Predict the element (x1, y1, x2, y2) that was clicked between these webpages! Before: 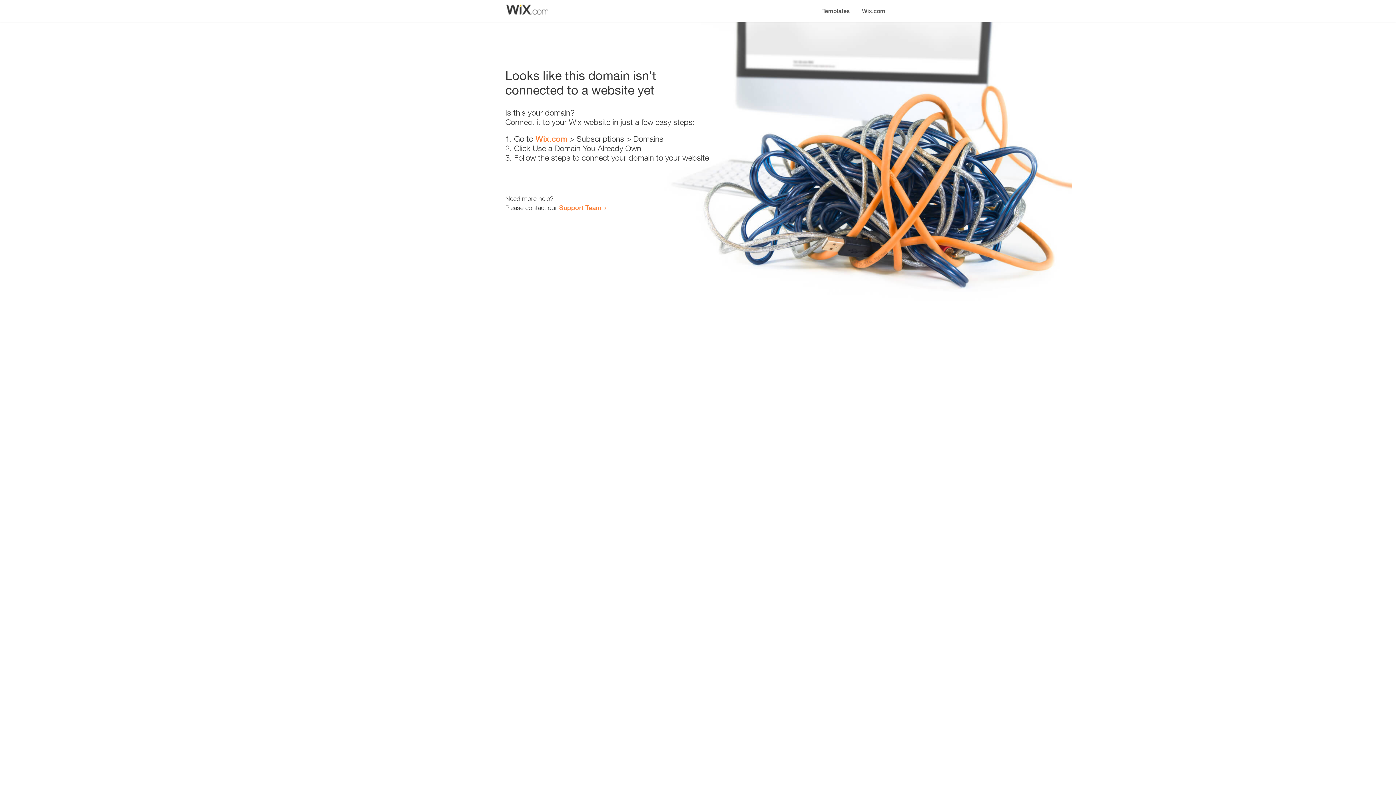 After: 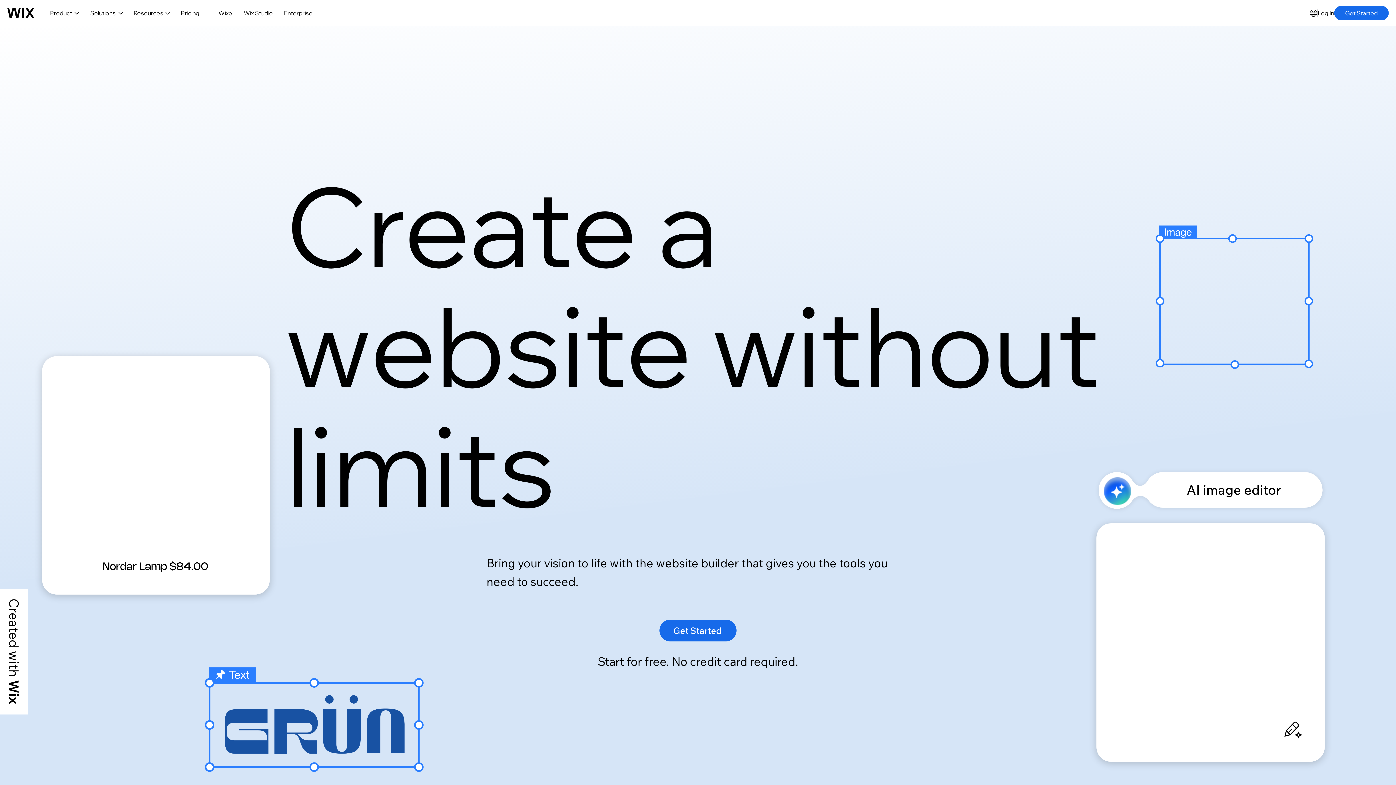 Action: label: Wix.com bbox: (535, 134, 567, 143)